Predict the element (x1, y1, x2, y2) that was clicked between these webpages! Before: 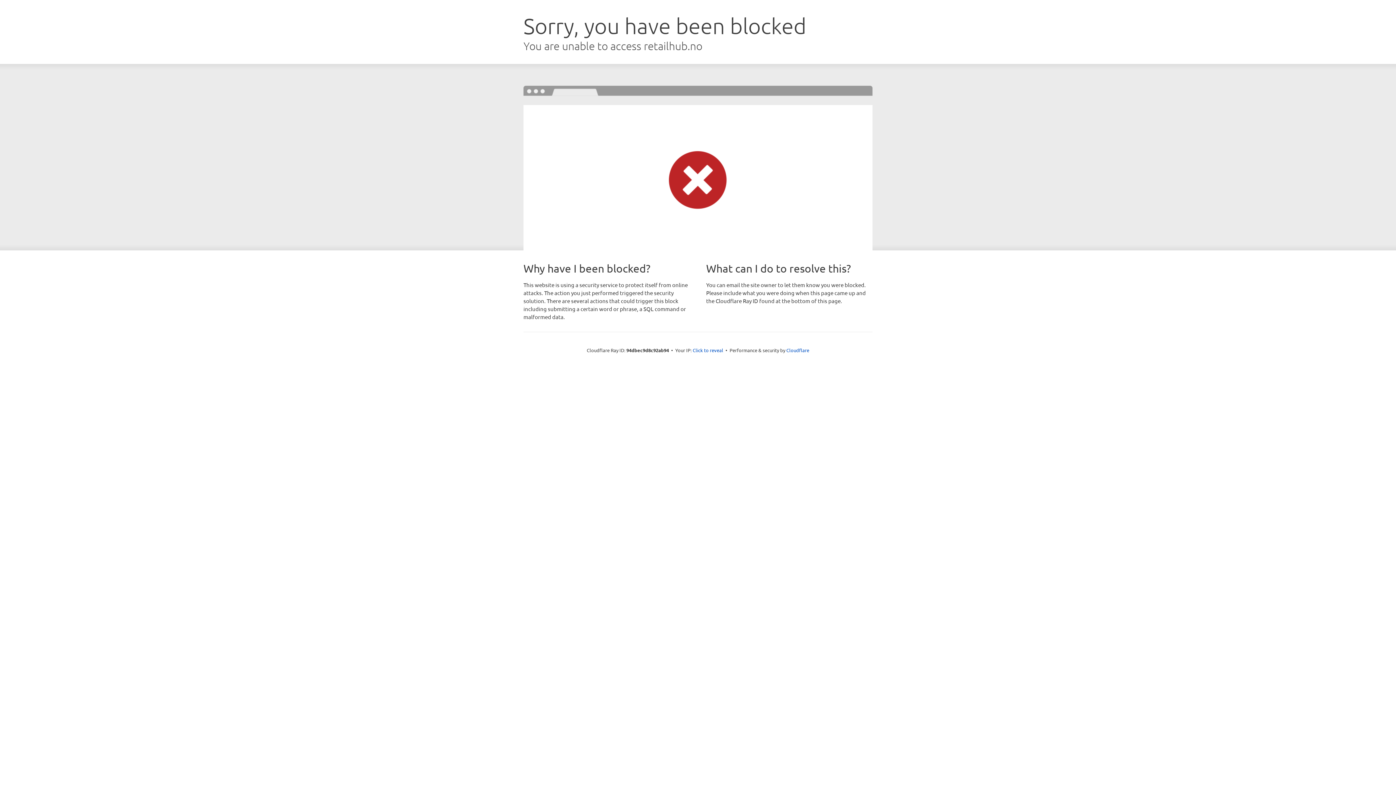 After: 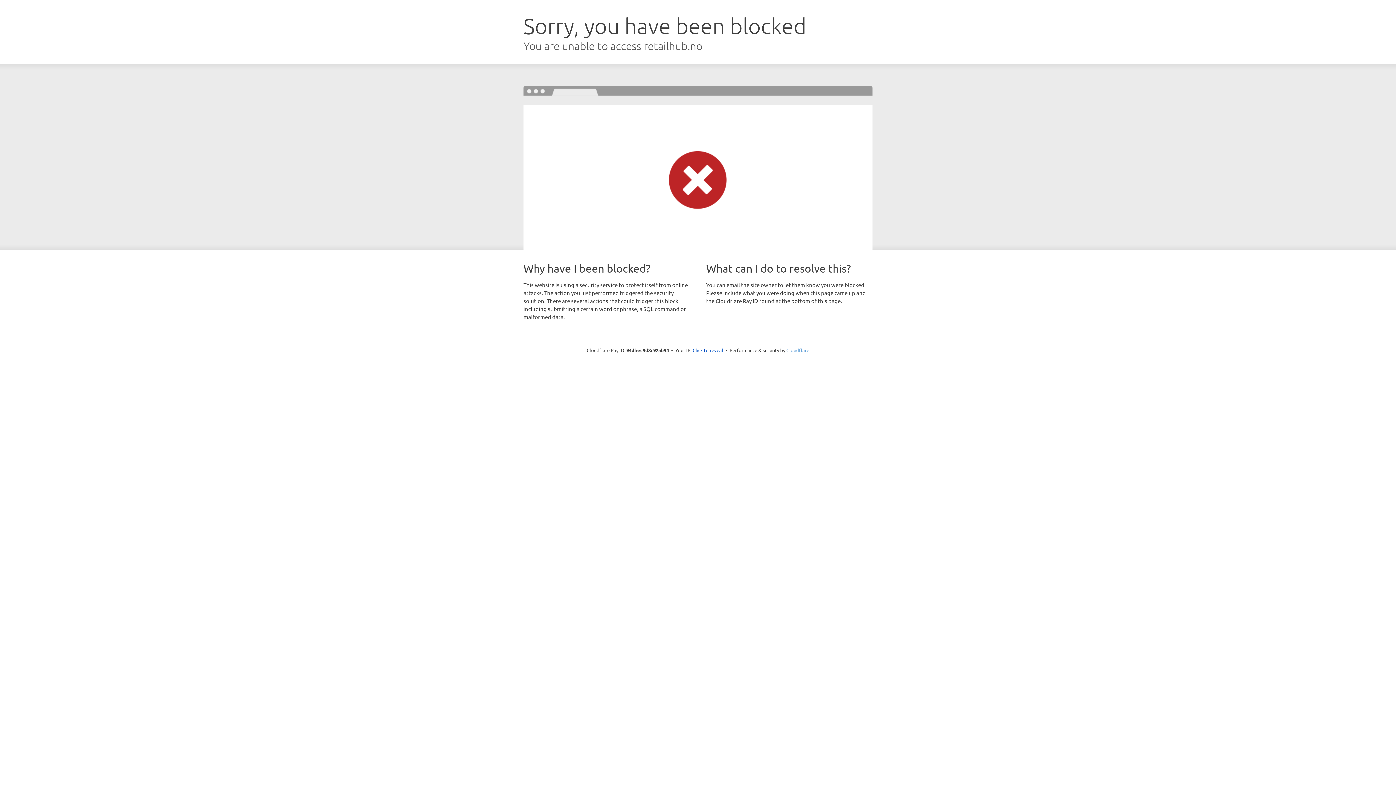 Action: label: Cloudflare bbox: (786, 347, 809, 353)